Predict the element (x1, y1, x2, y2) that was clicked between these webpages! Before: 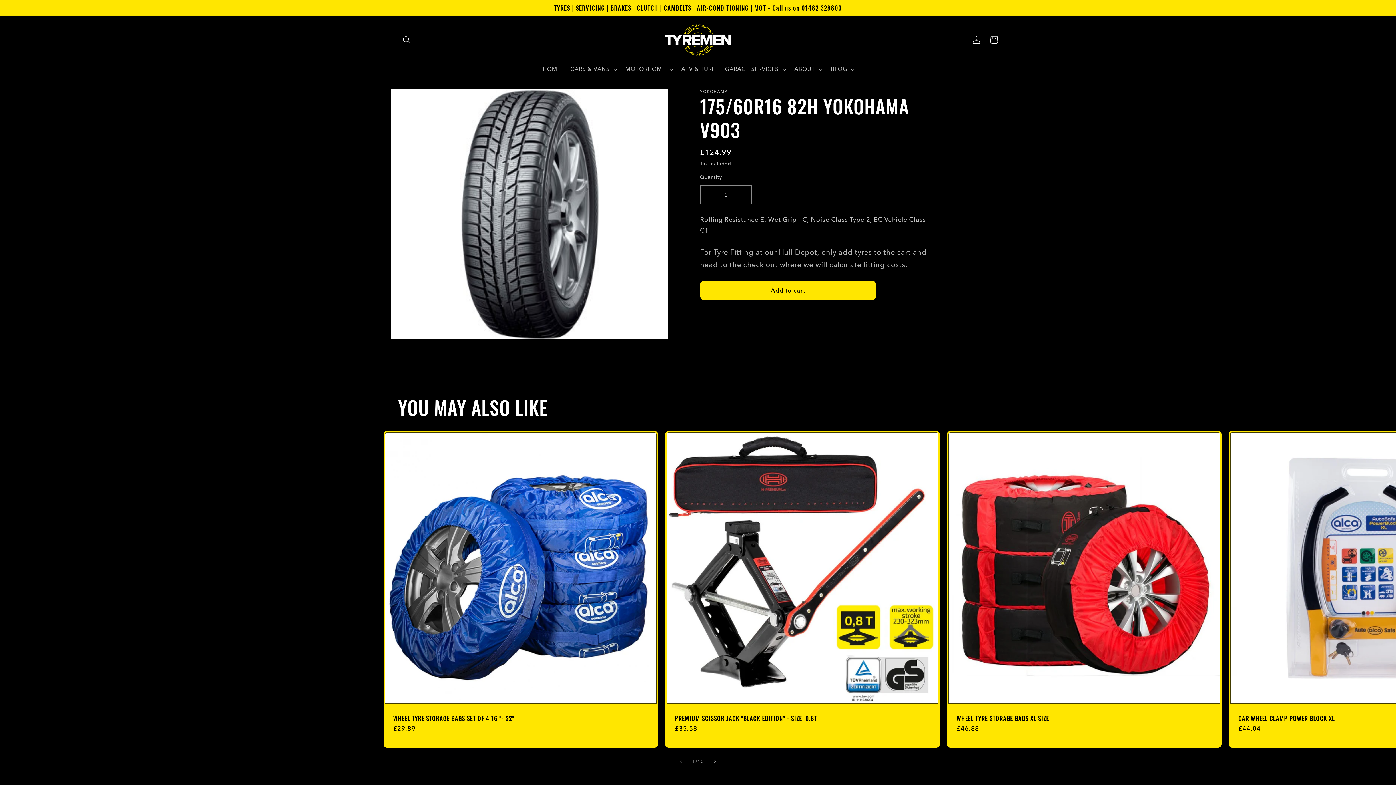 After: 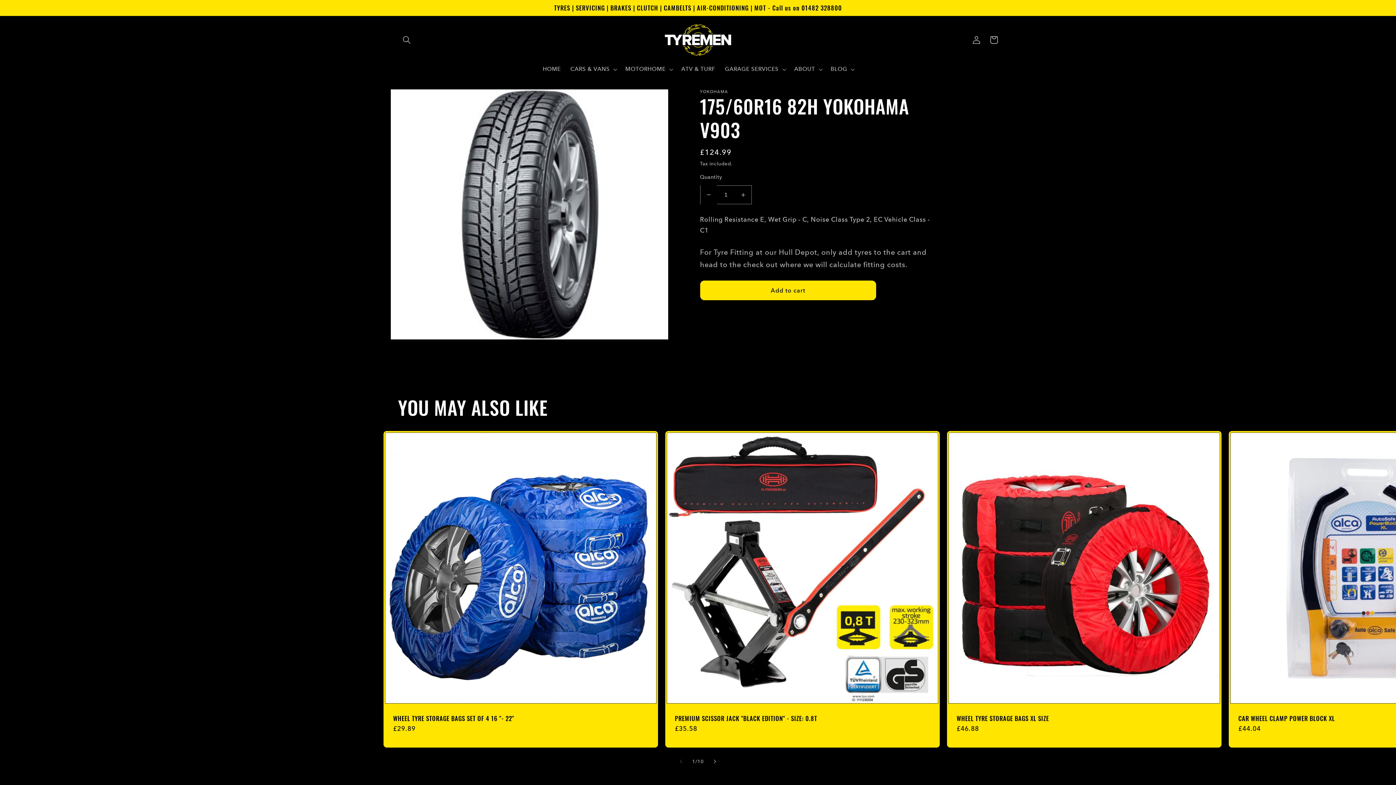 Action: label: Decrease quantity for 175/60R16 82H YOKOHAMA V903 bbox: (700, 185, 716, 204)